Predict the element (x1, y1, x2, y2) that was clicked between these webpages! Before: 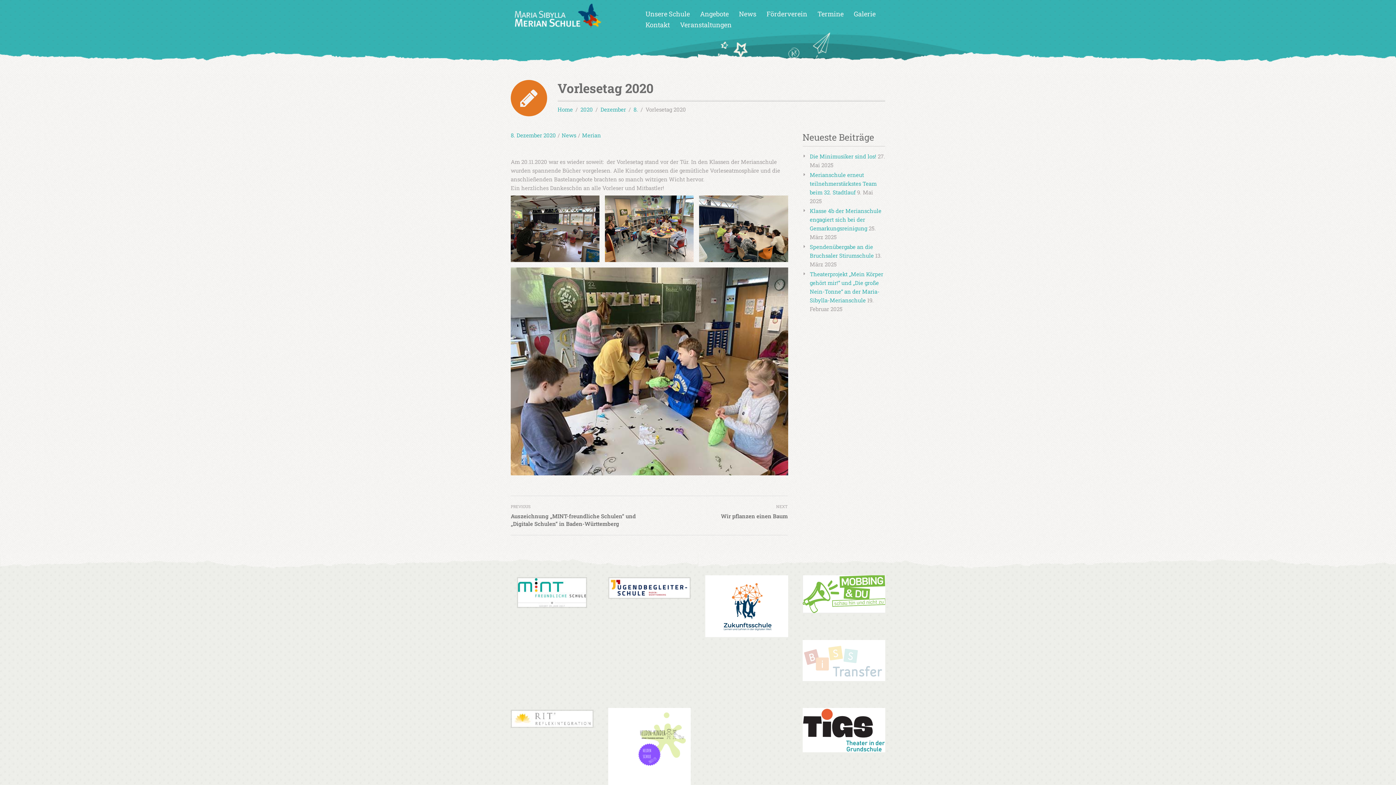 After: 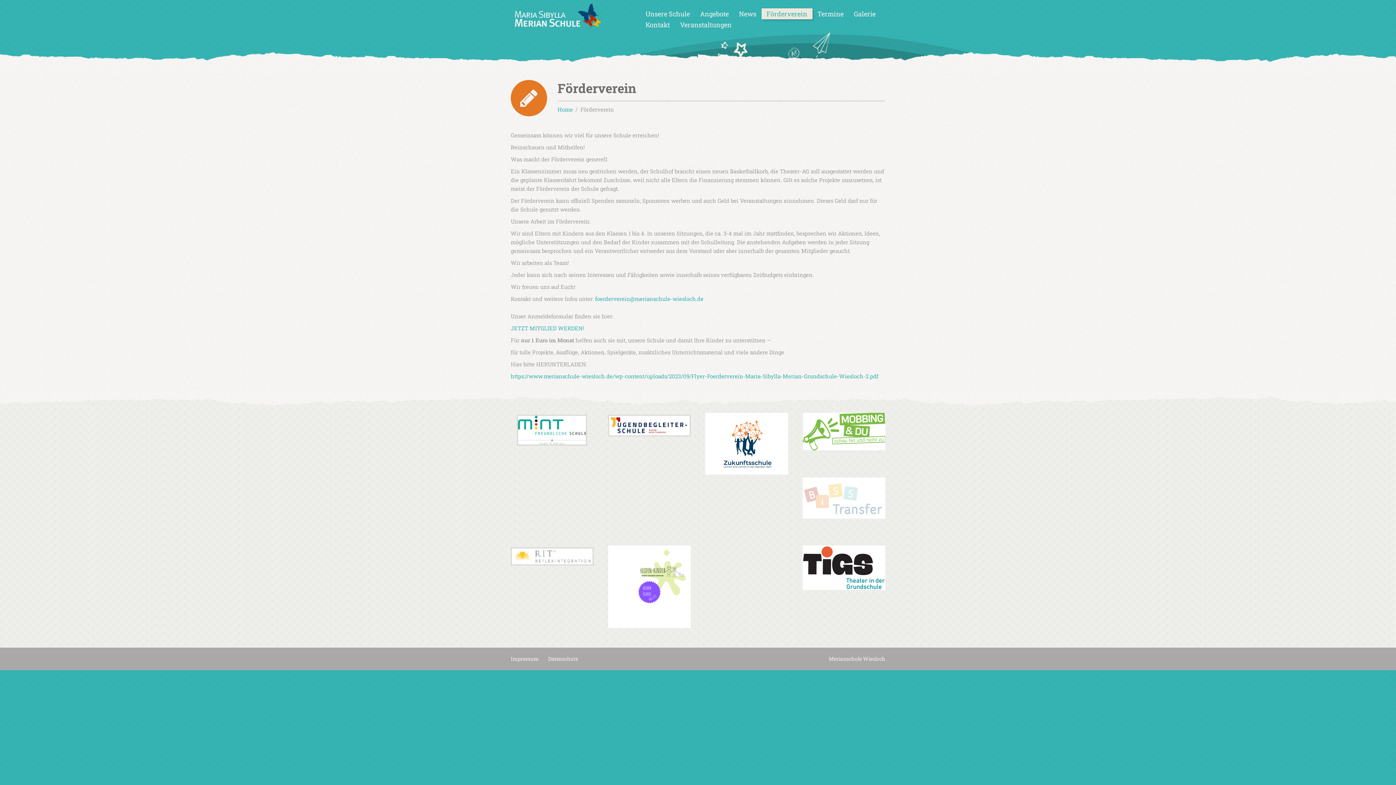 Action: bbox: (761, 8, 812, 19) label: Förderverein